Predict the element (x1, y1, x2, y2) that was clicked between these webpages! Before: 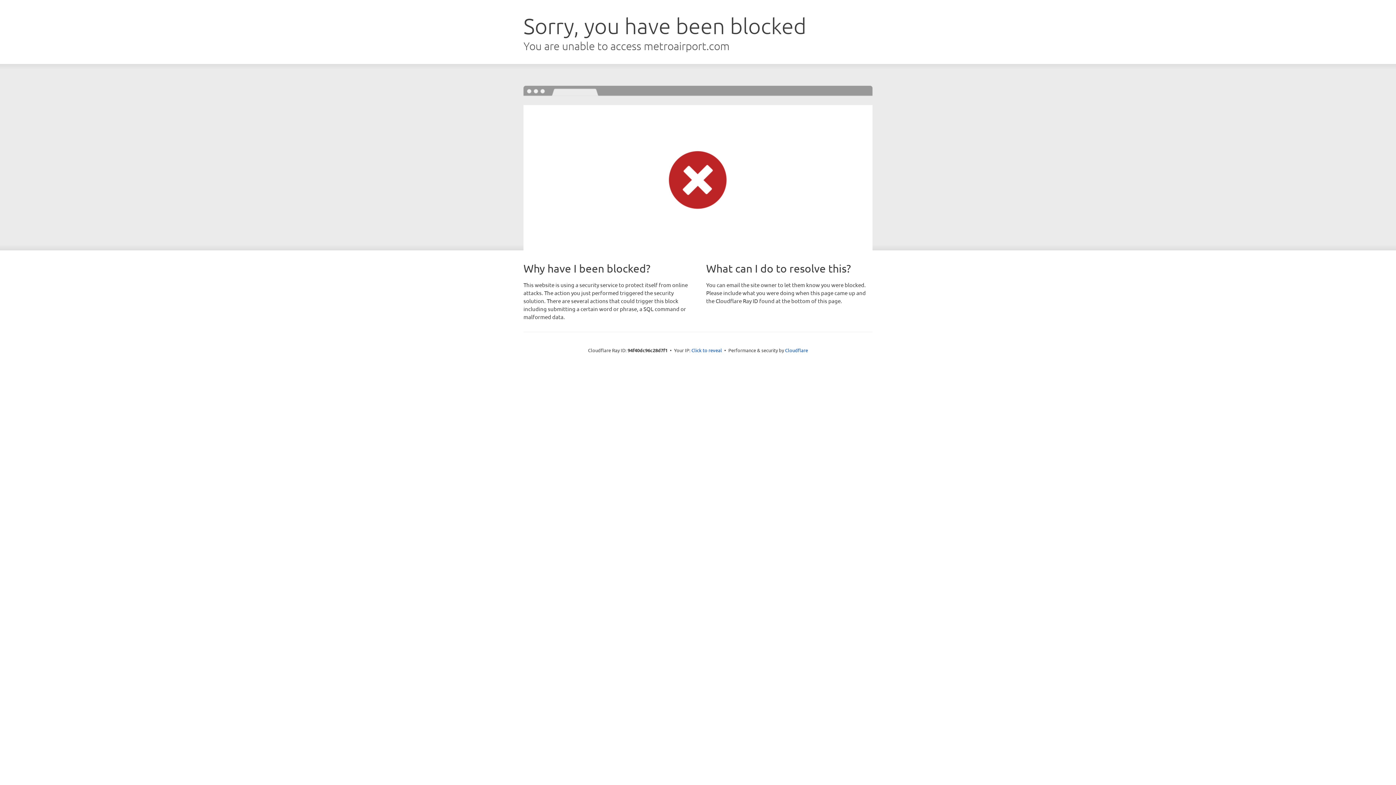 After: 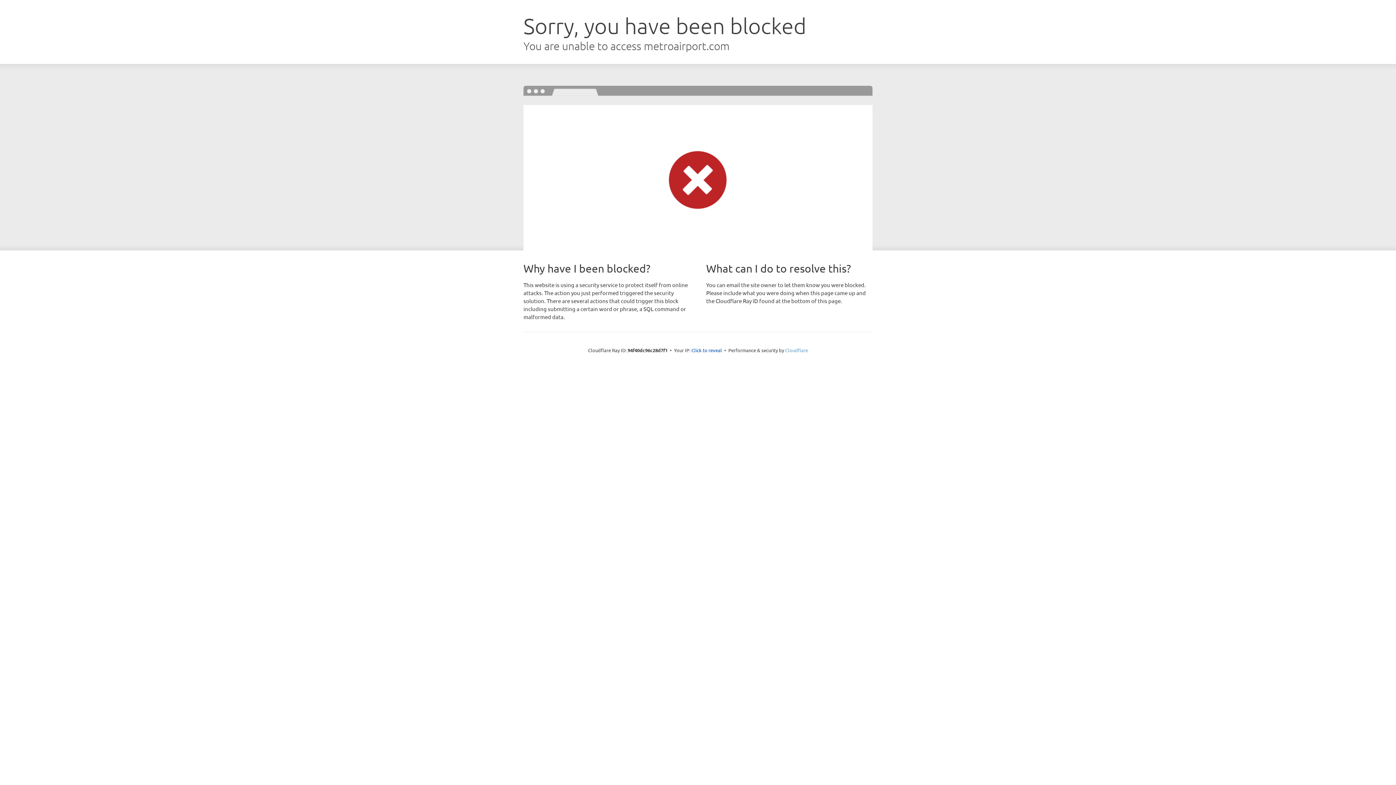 Action: label: Cloudflare bbox: (785, 347, 808, 353)